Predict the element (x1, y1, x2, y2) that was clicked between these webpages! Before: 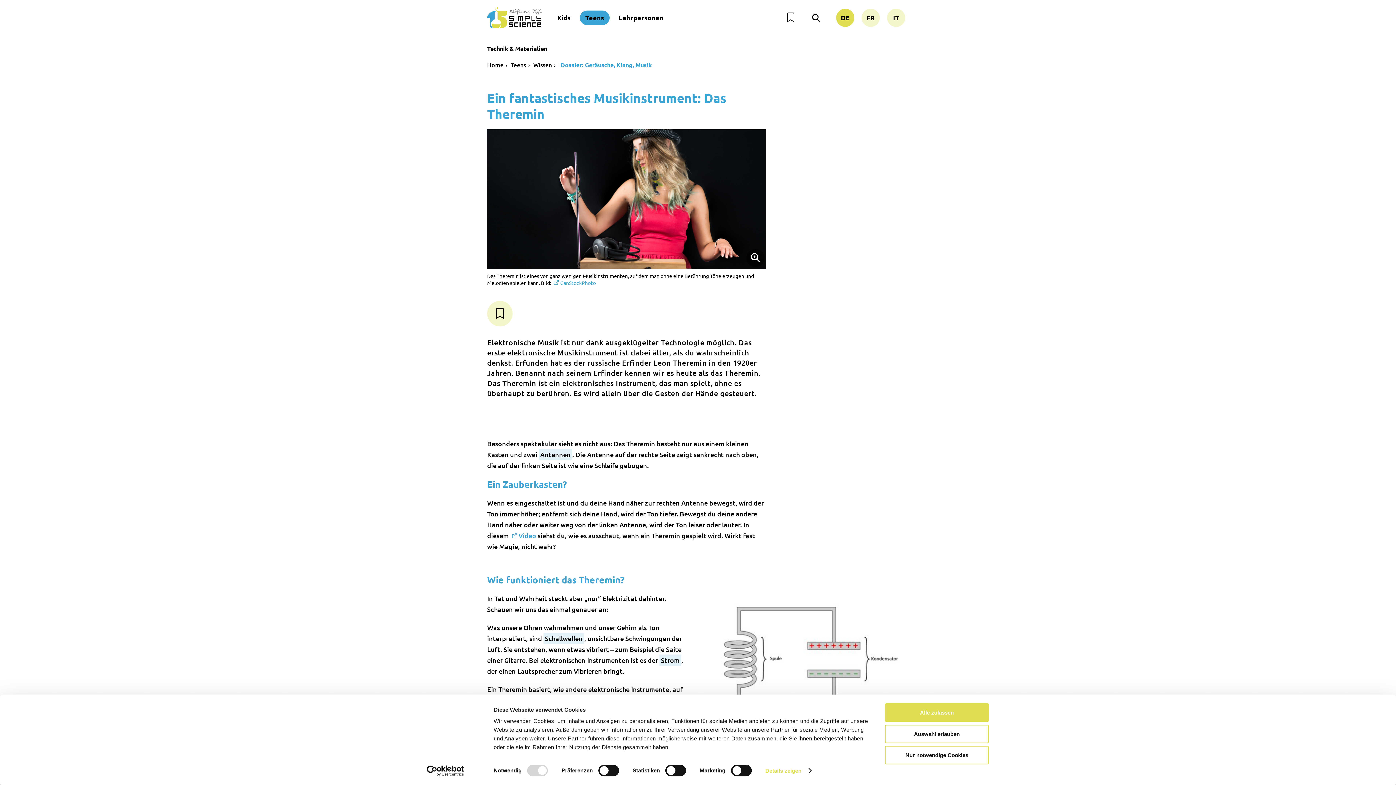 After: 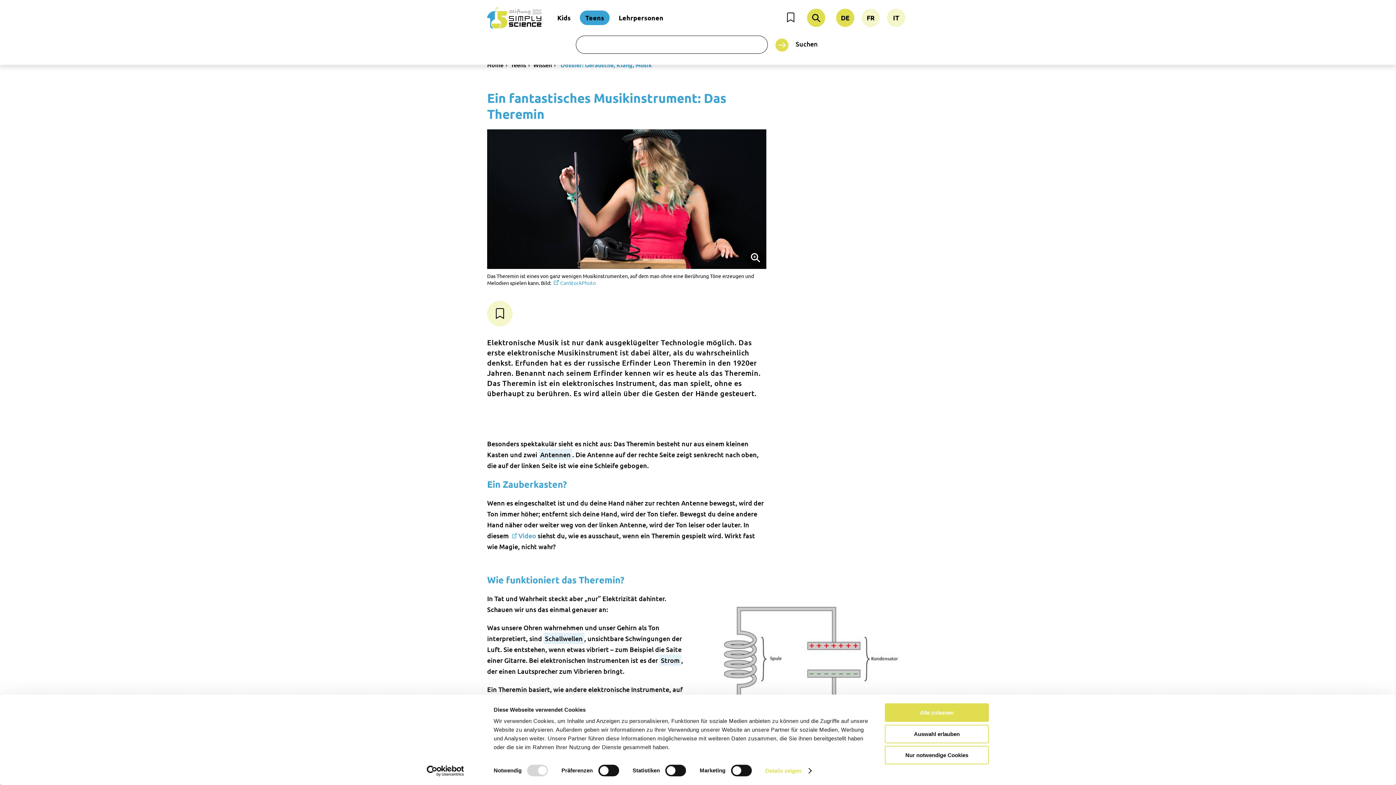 Action: bbox: (807, 8, 825, 26)